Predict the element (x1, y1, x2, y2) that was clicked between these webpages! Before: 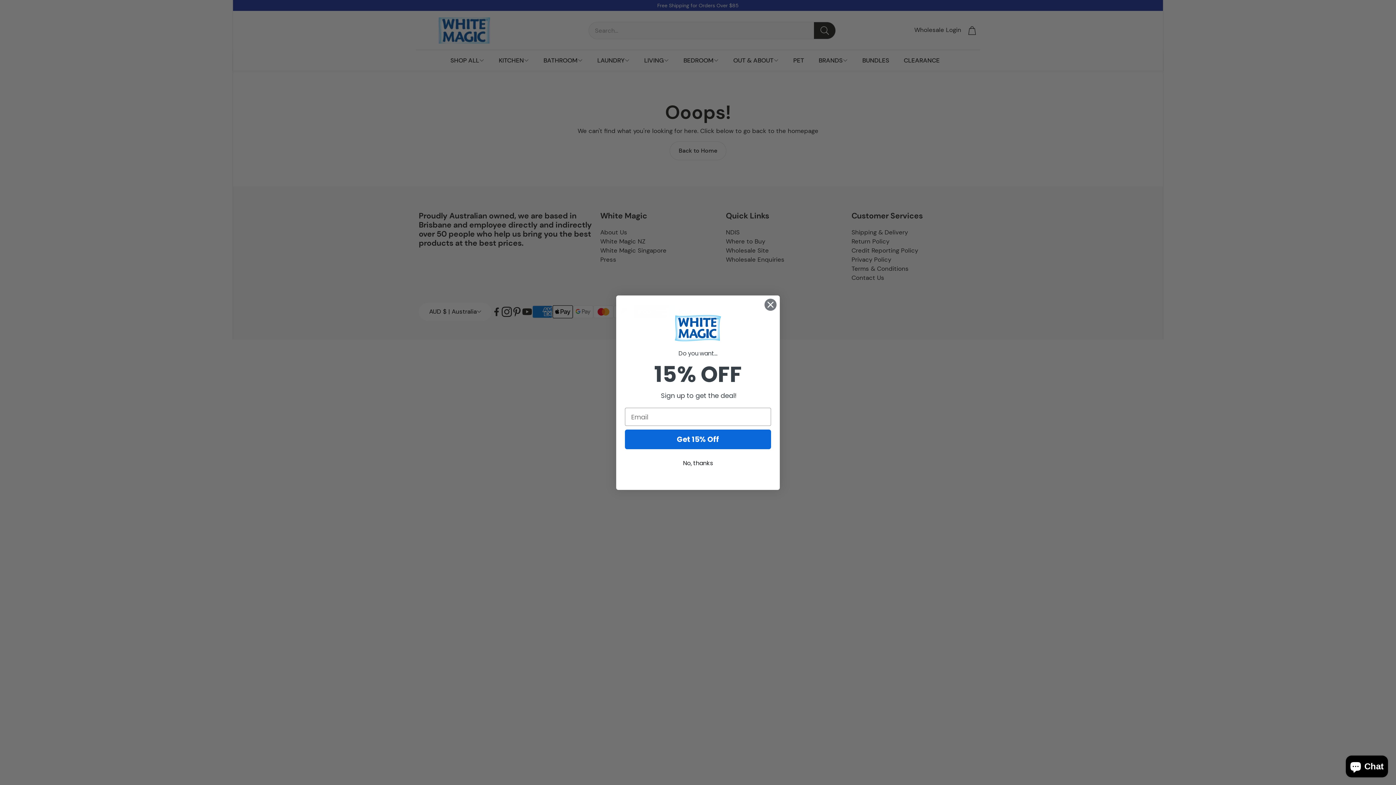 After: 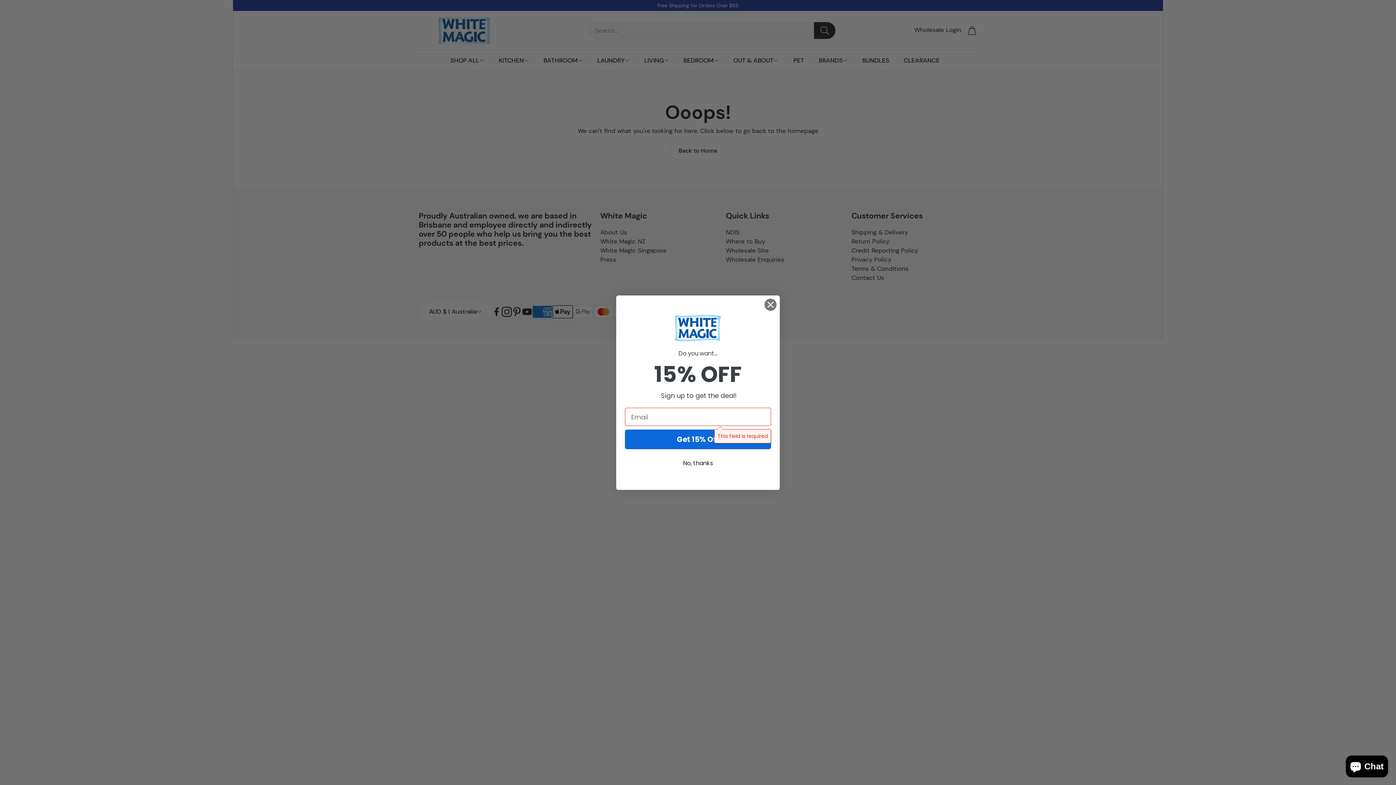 Action: label: Get 15% Off bbox: (625, 429, 771, 449)